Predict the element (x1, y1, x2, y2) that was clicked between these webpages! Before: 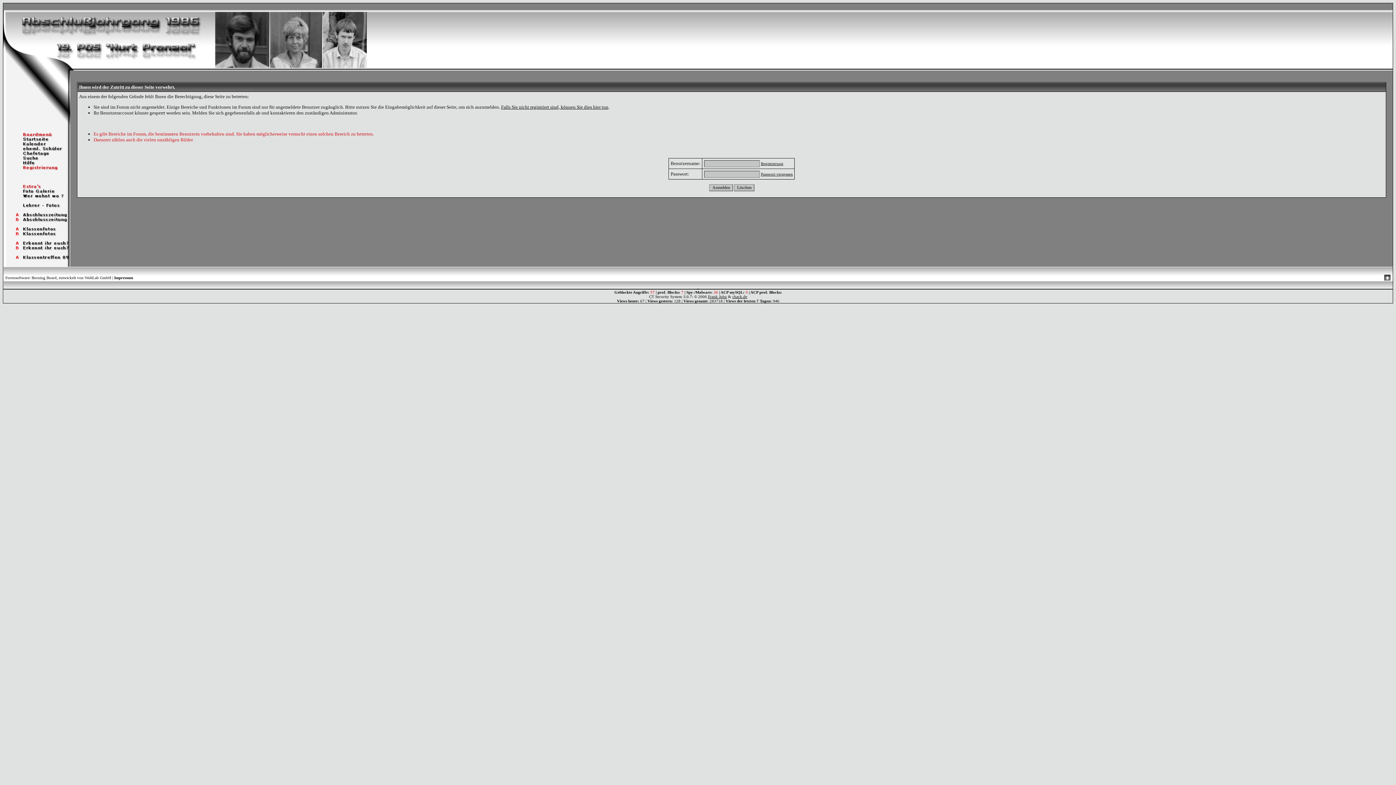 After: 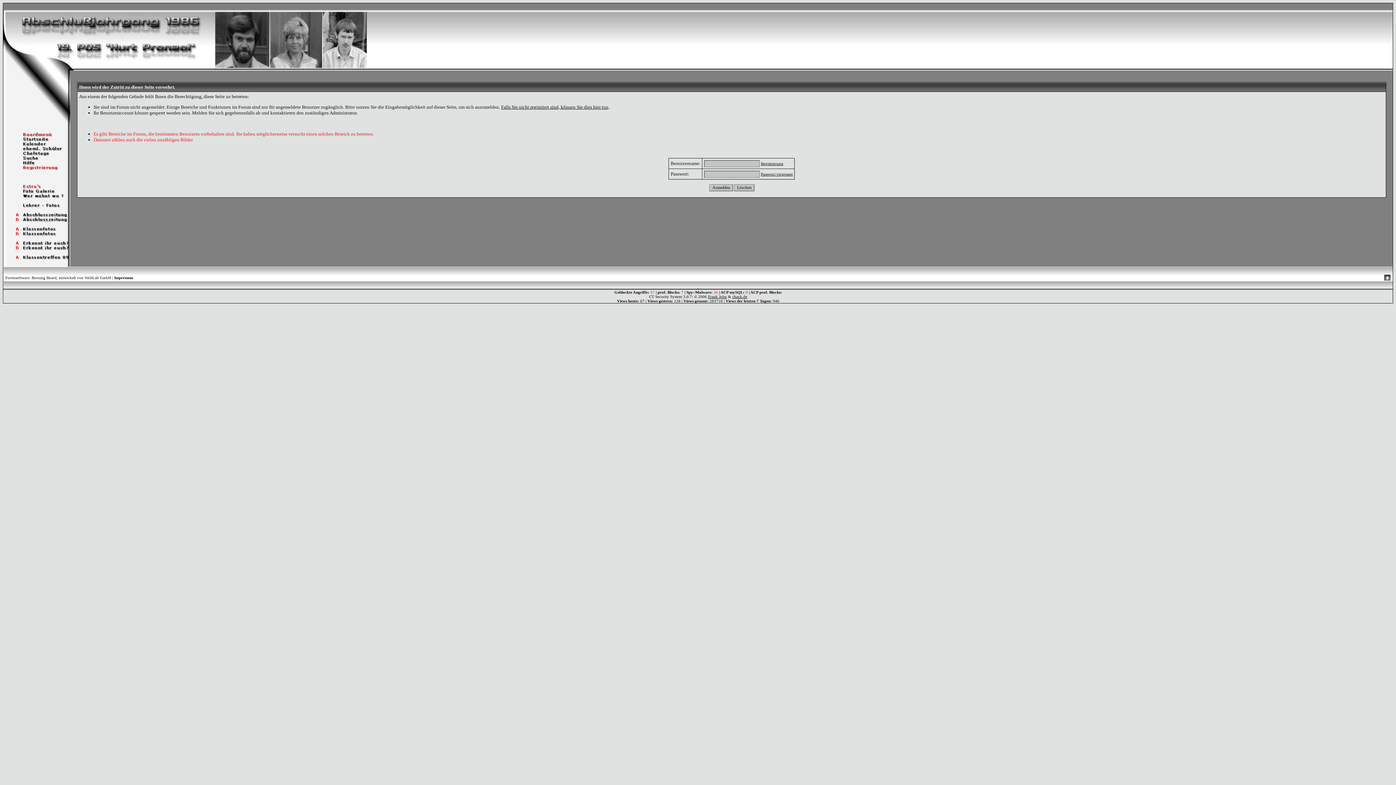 Action: bbox: (3, 240, 70, 246)